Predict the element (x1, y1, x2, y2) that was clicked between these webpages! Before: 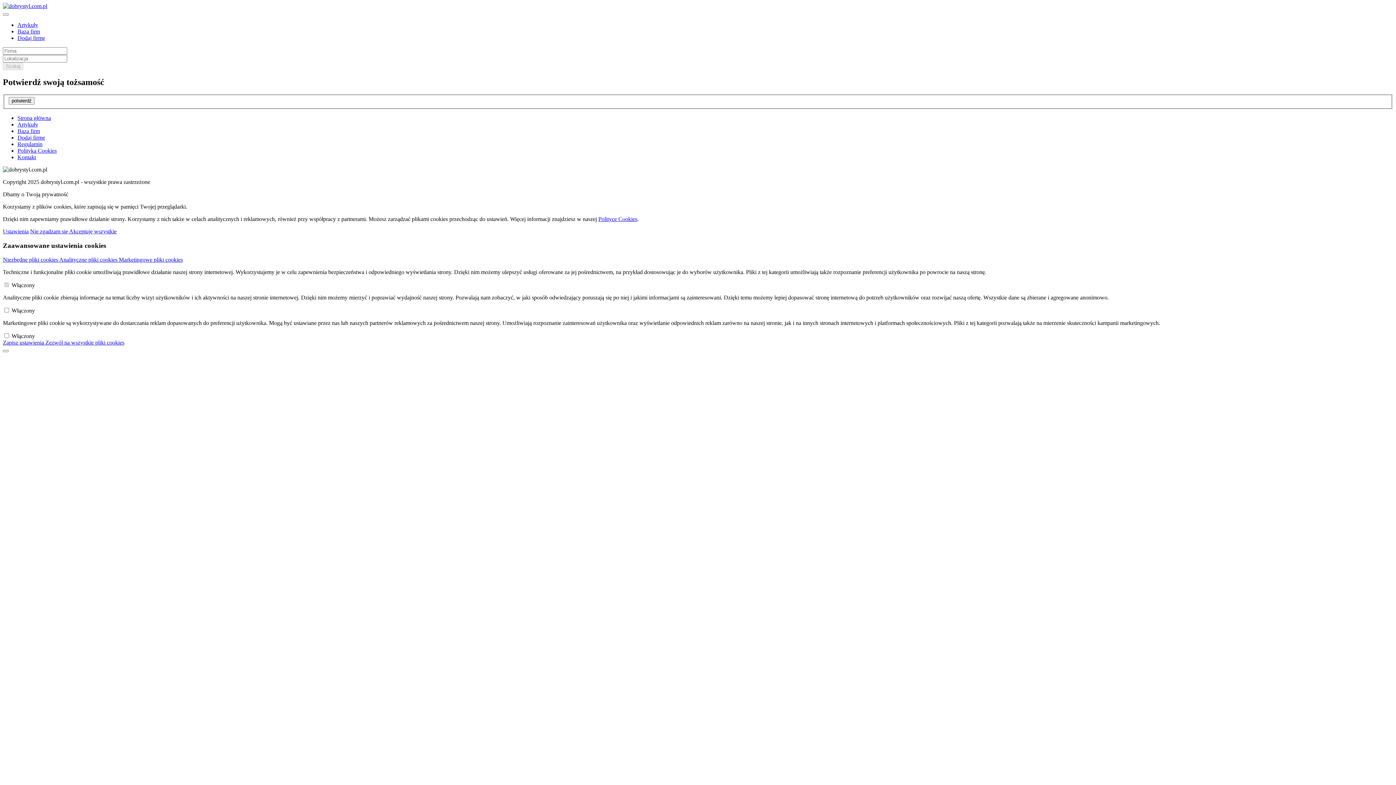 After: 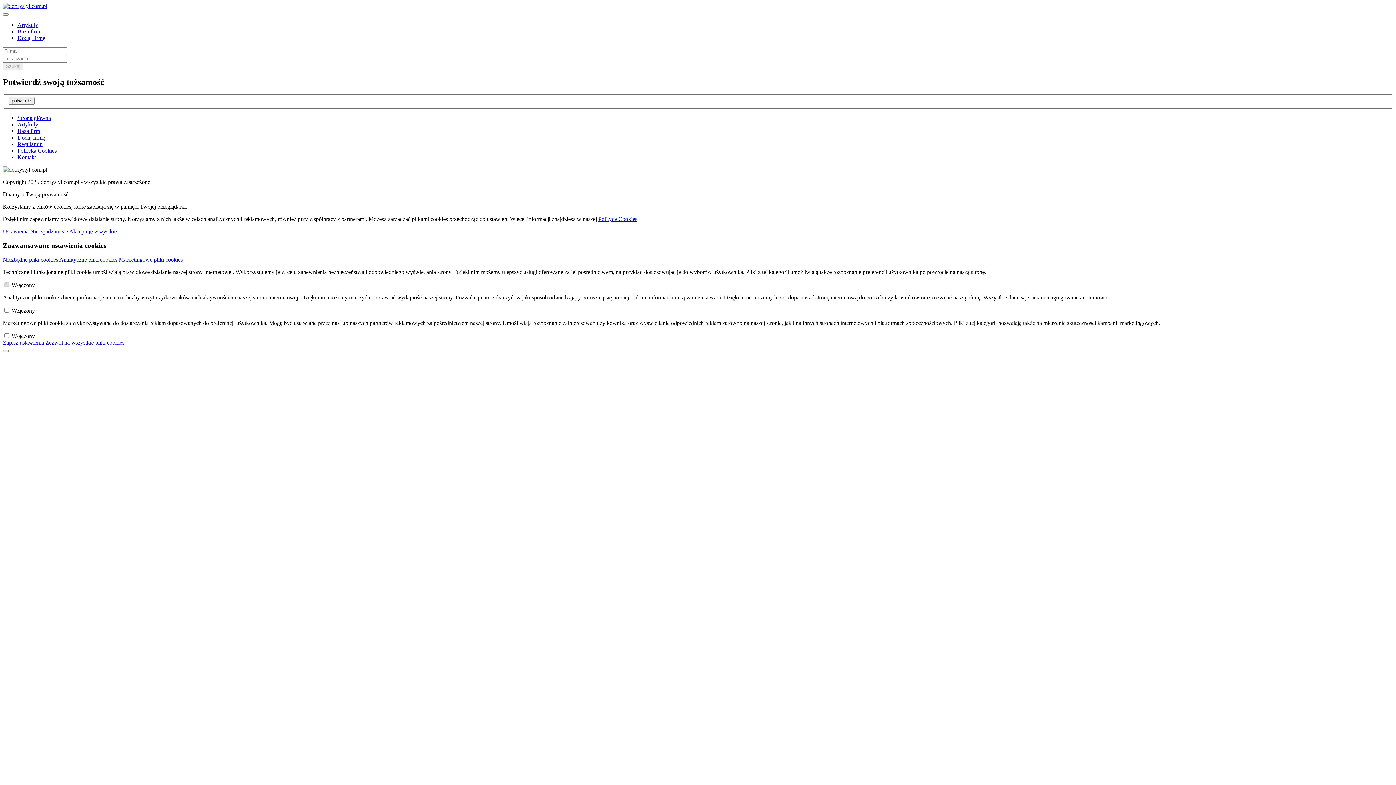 Action: bbox: (2, 228, 28, 234) label: Ustawienia